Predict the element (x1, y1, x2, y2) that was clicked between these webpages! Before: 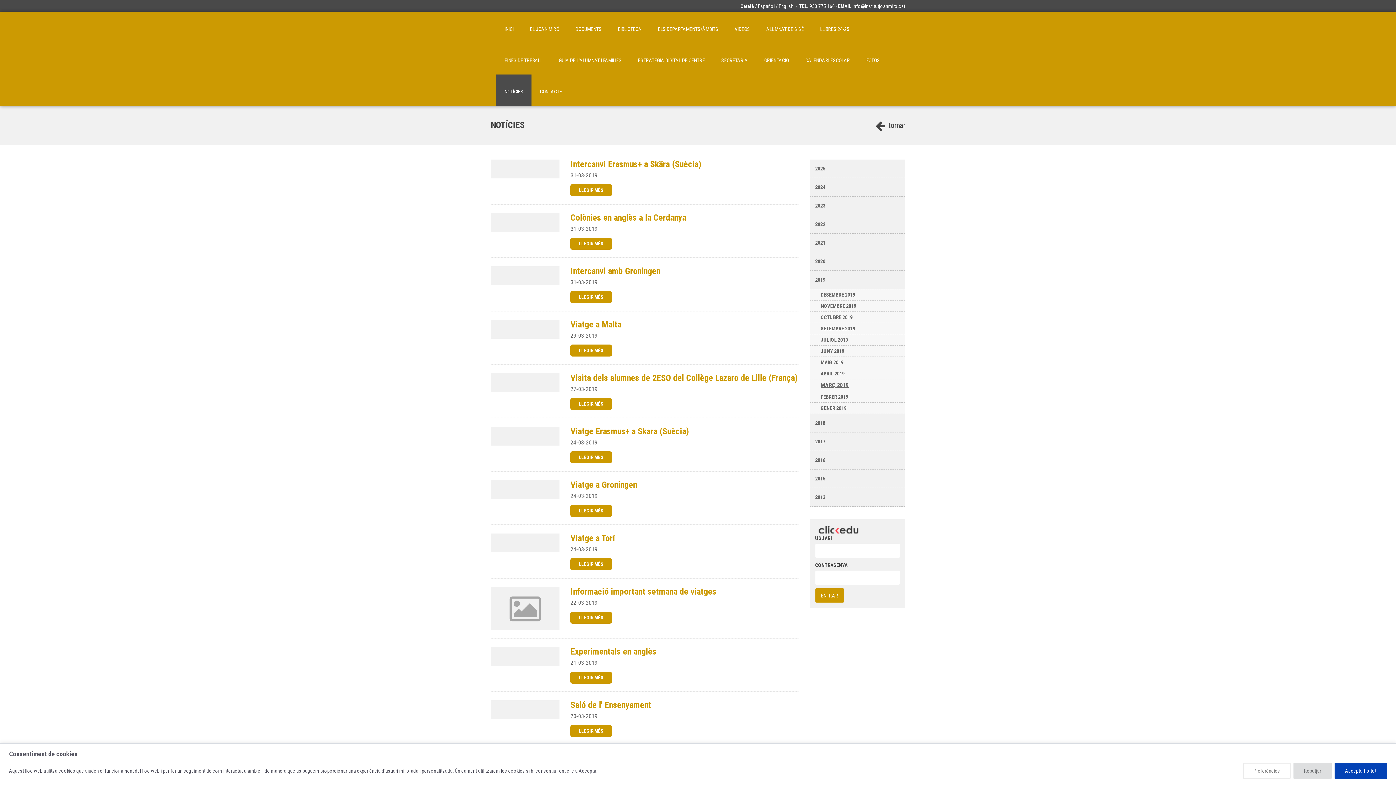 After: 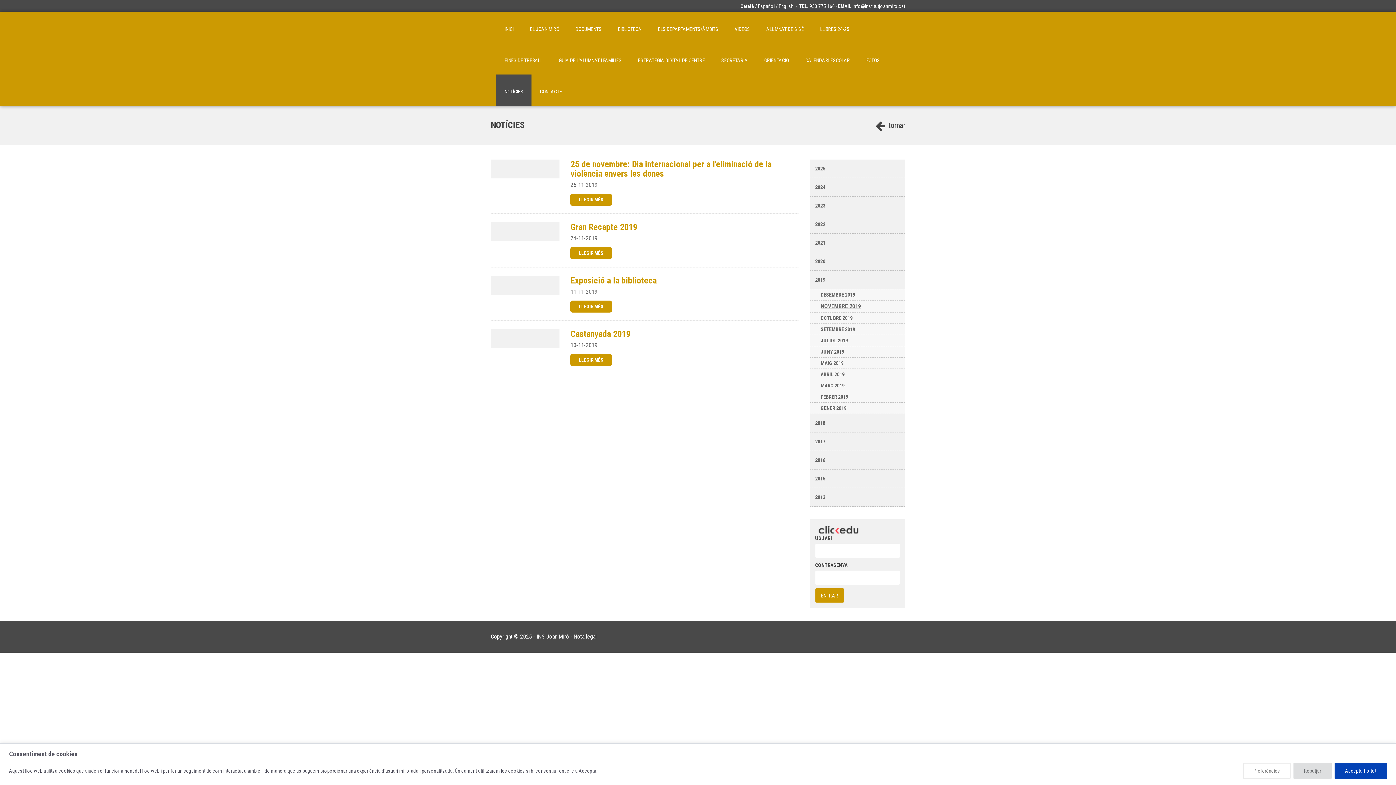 Action: label: NOVEMBRE 2019 bbox: (810, 300, 905, 312)